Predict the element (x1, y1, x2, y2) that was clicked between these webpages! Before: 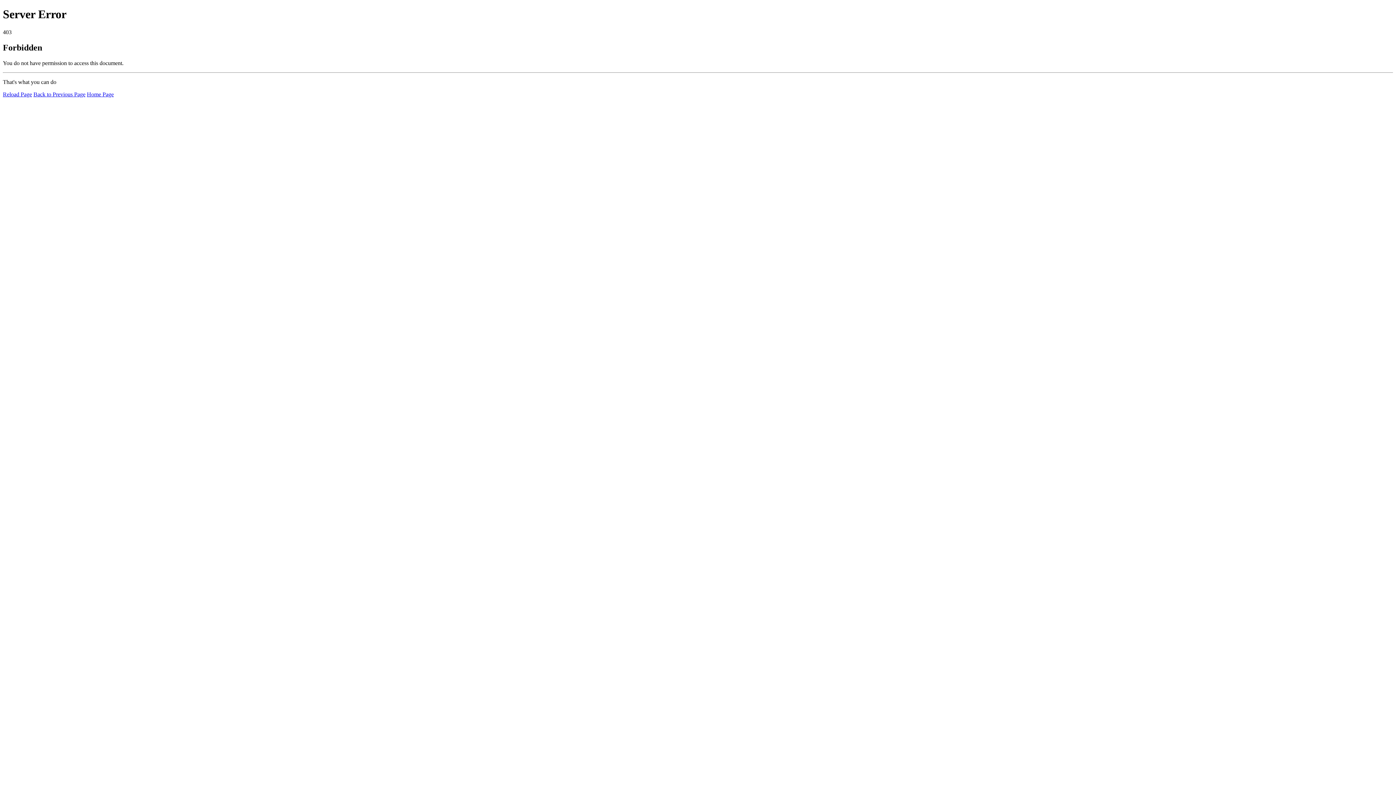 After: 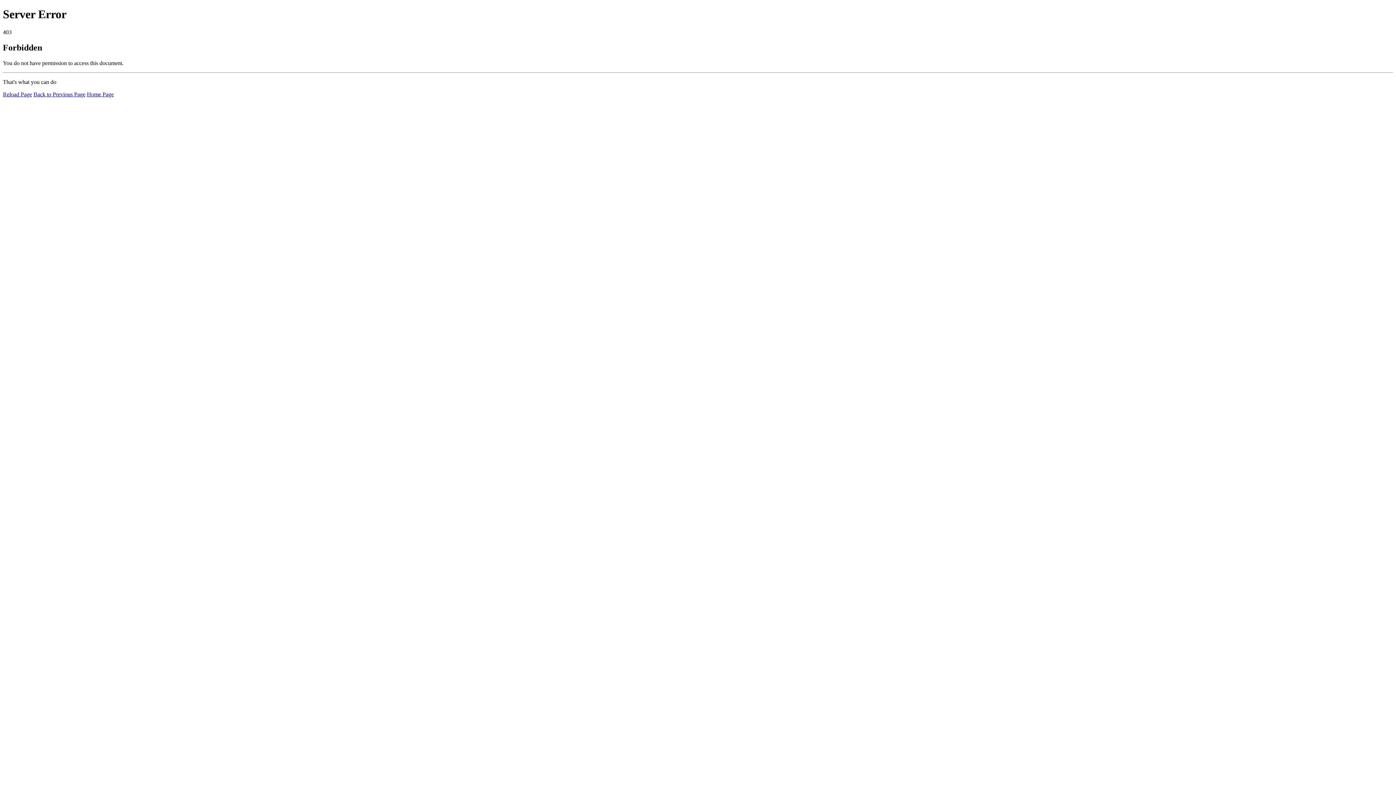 Action: bbox: (86, 91, 113, 97) label: Home Page